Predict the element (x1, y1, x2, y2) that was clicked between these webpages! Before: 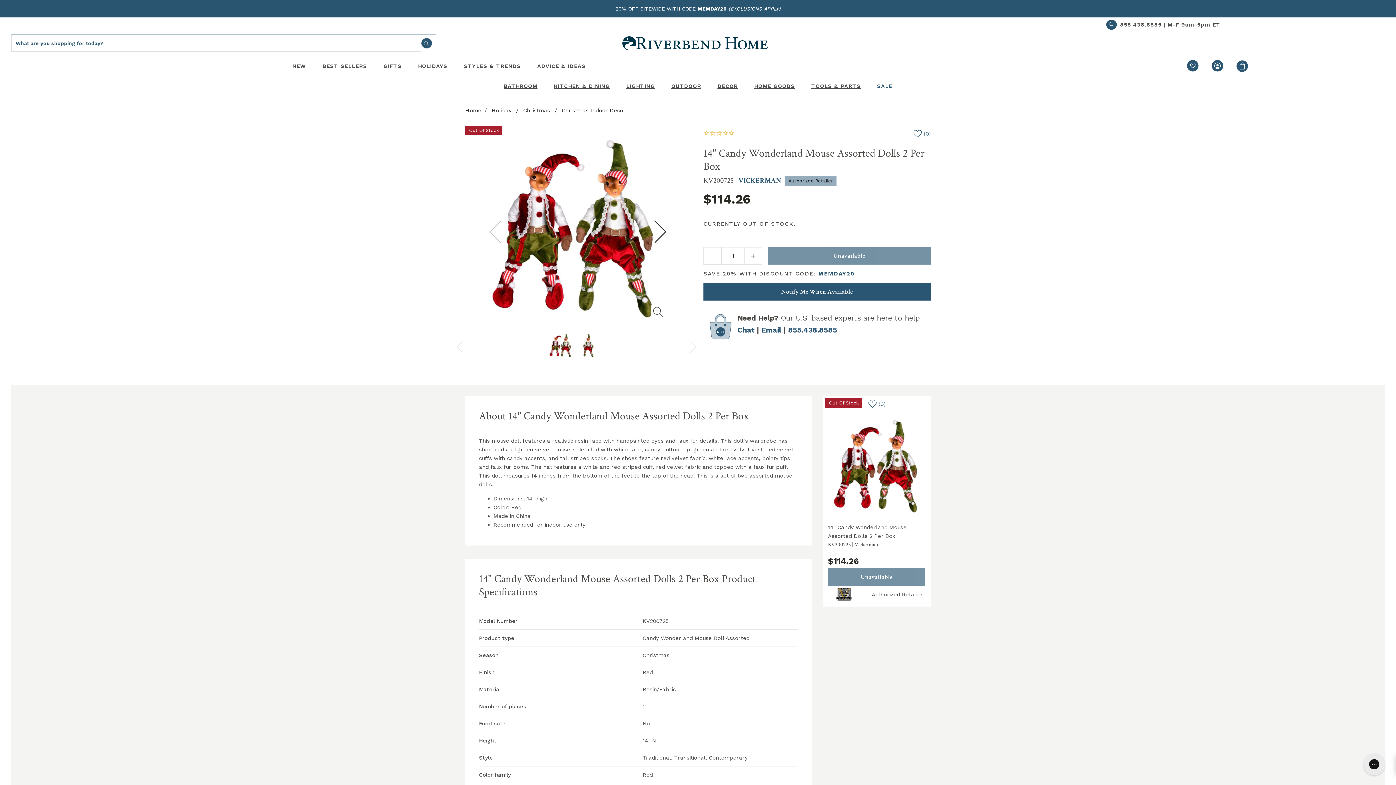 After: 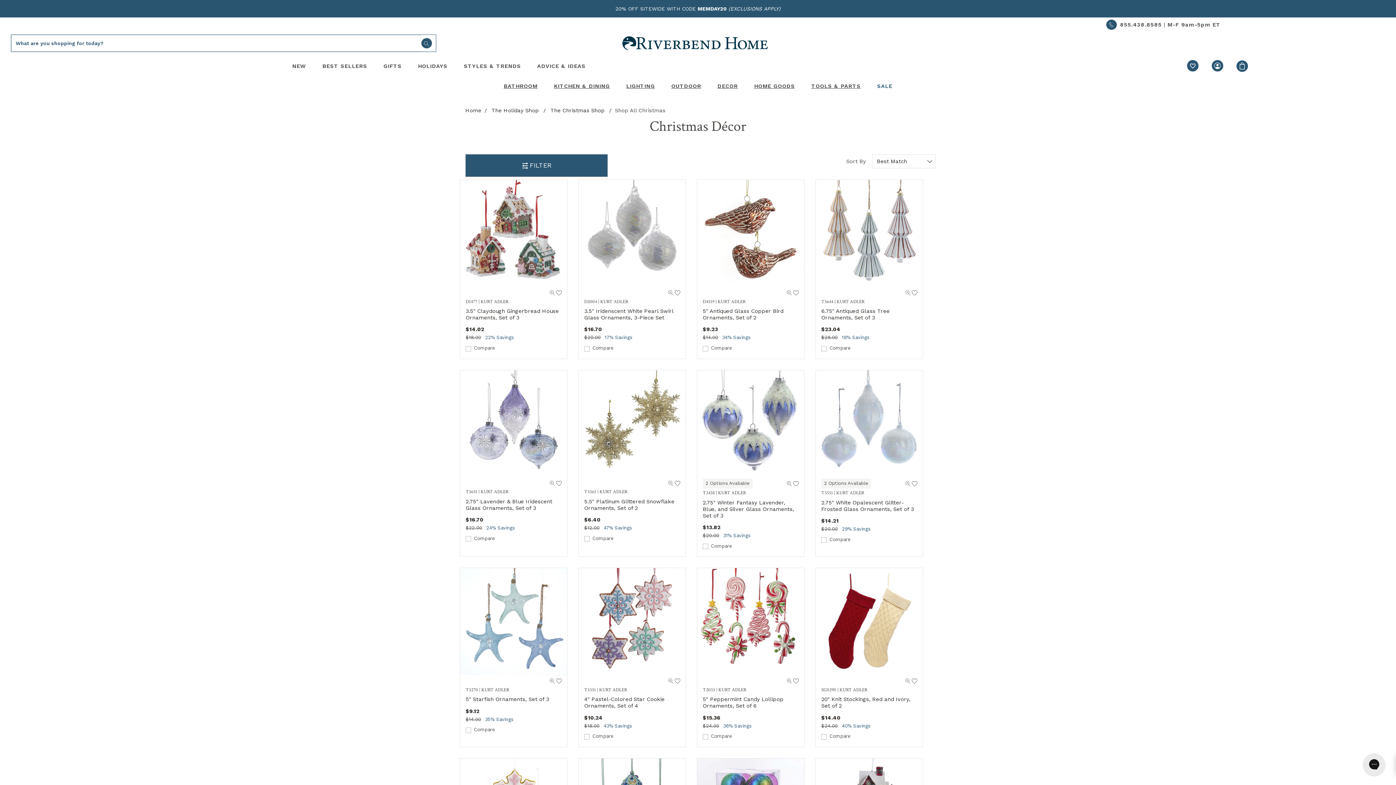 Action: label: Christmas bbox: (522, 107, 551, 113)